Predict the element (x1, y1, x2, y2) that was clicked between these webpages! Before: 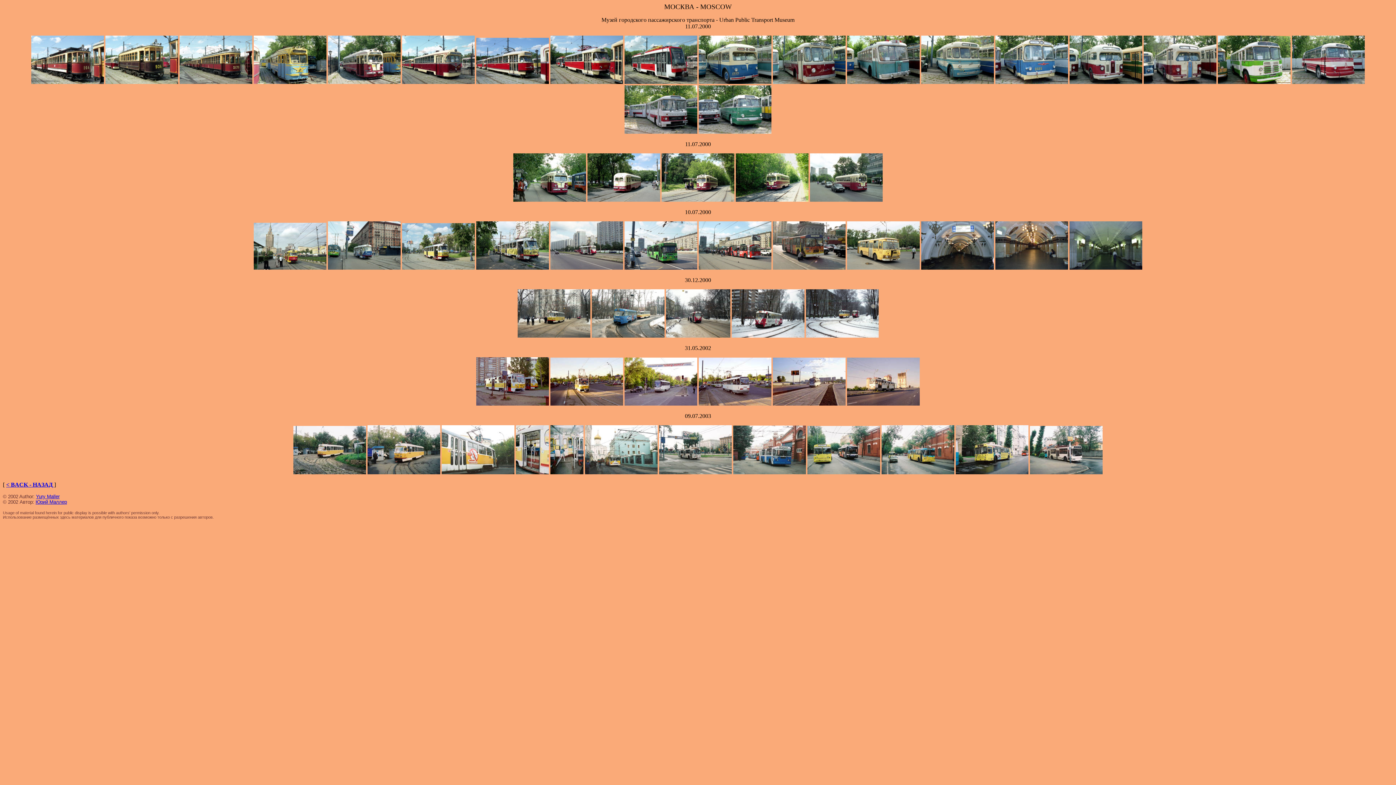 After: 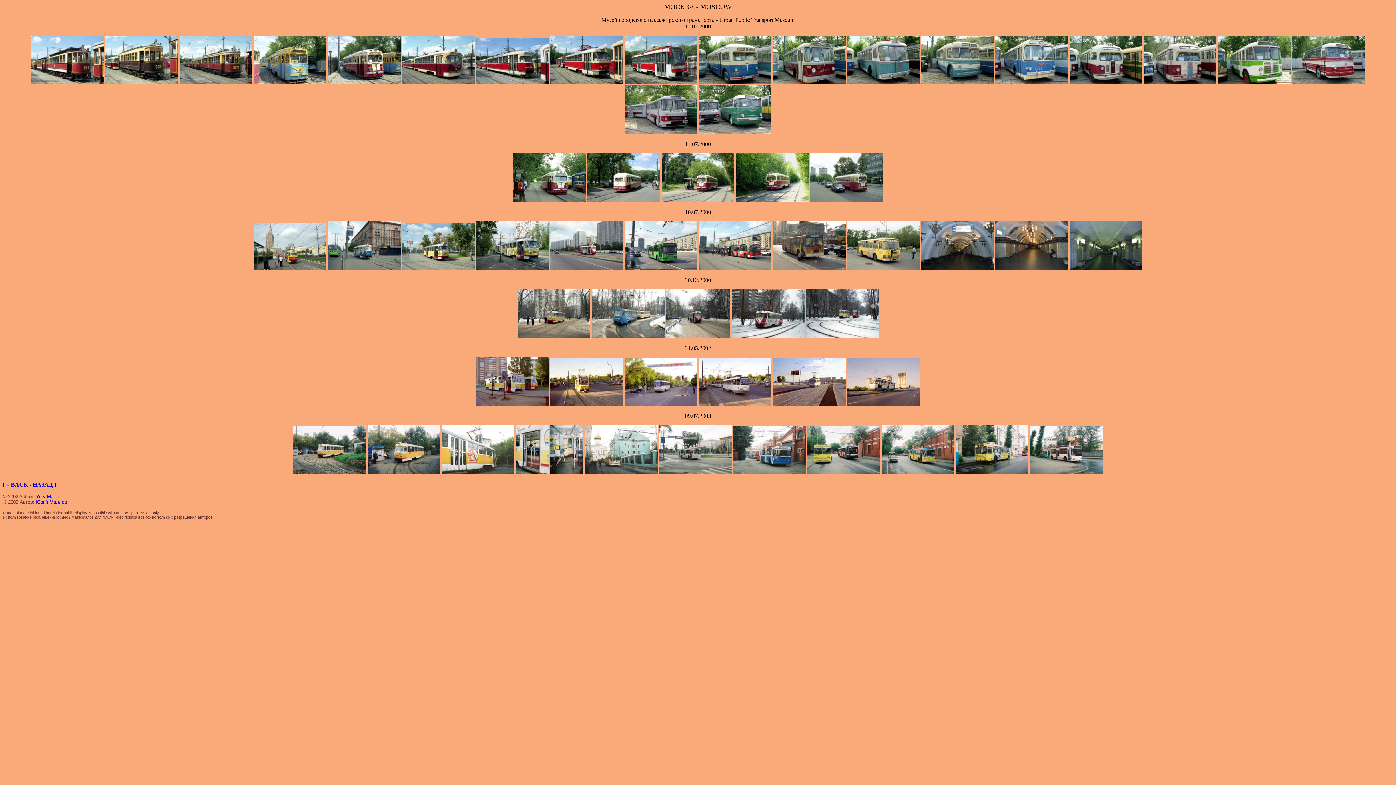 Action: bbox: (624, 264, 697, 270)